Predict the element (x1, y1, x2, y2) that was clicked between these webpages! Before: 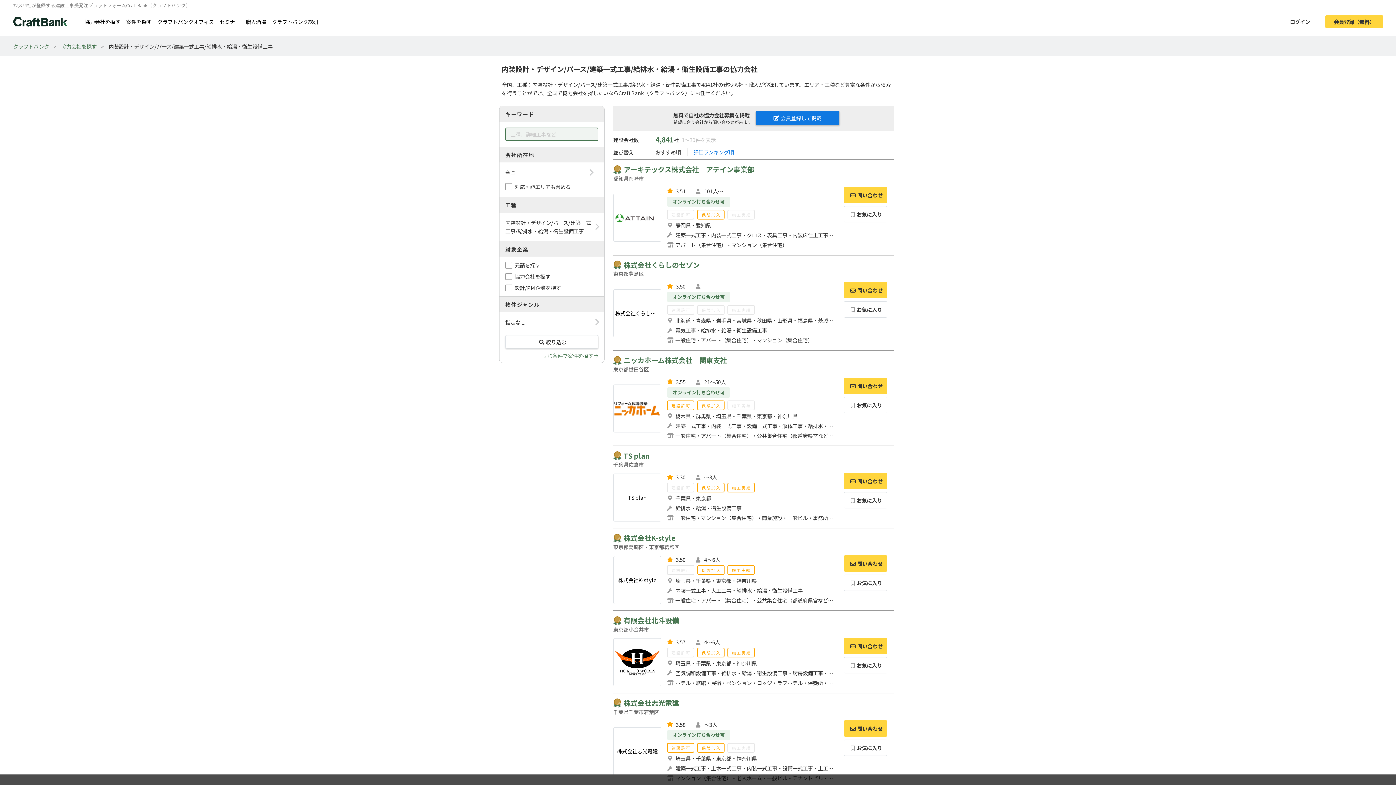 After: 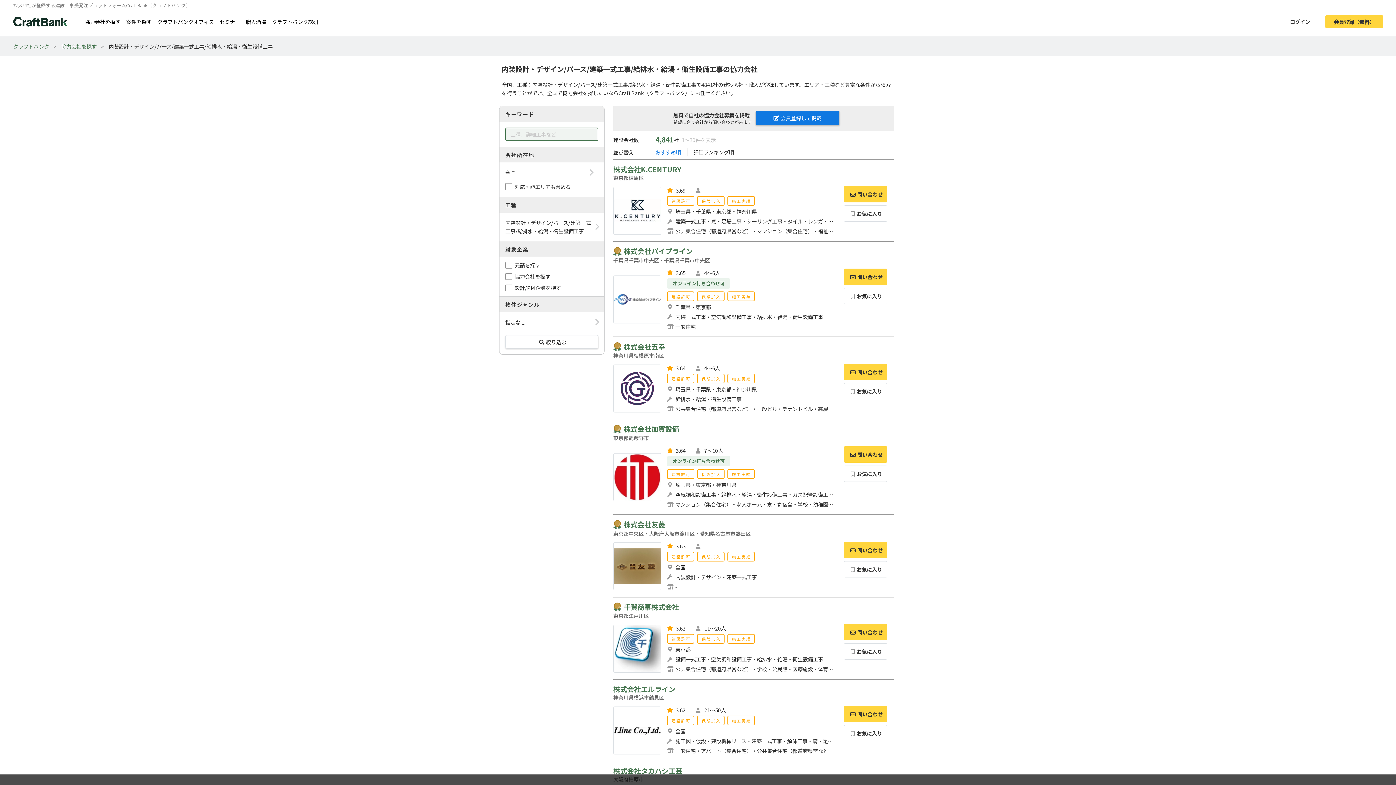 Action: label: 評価ランキング順 bbox: (693, 148, 734, 156)